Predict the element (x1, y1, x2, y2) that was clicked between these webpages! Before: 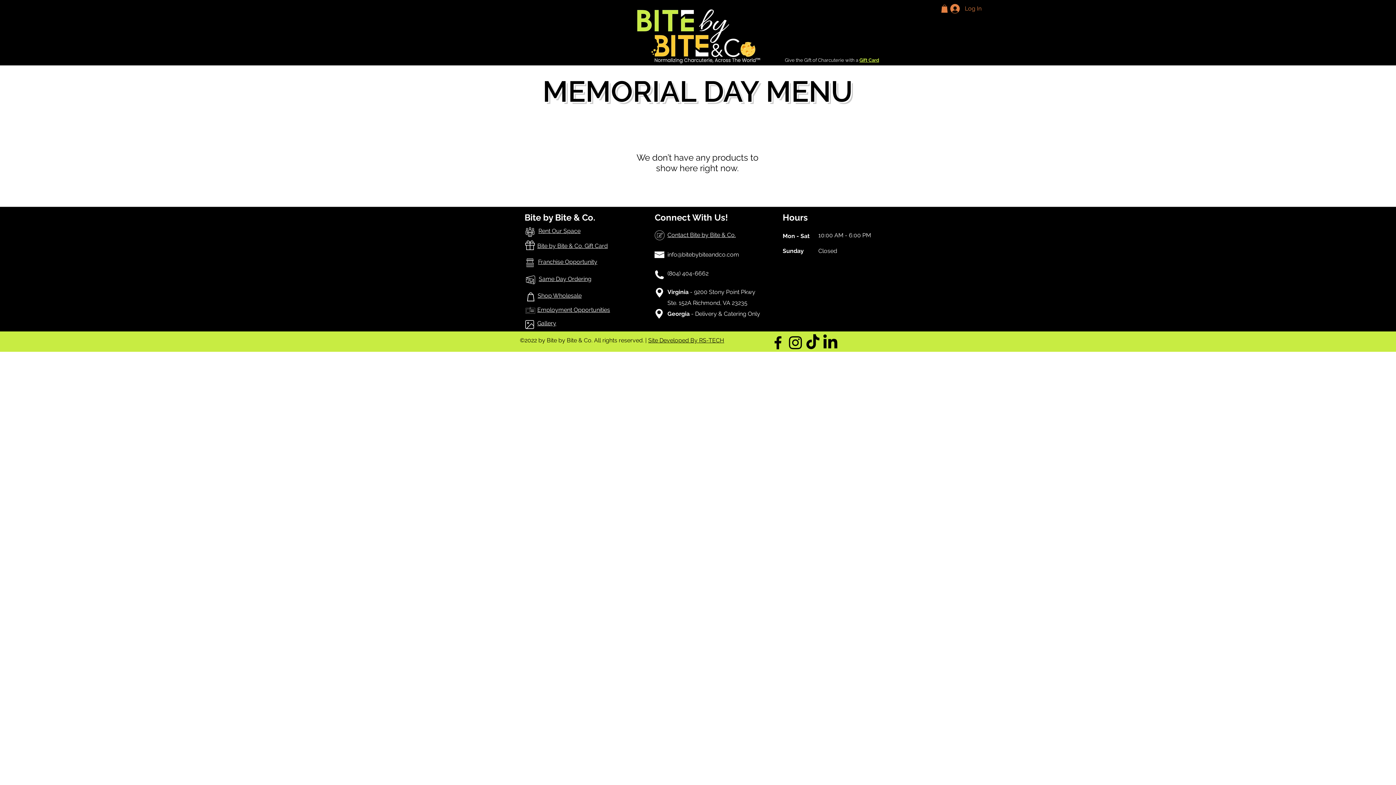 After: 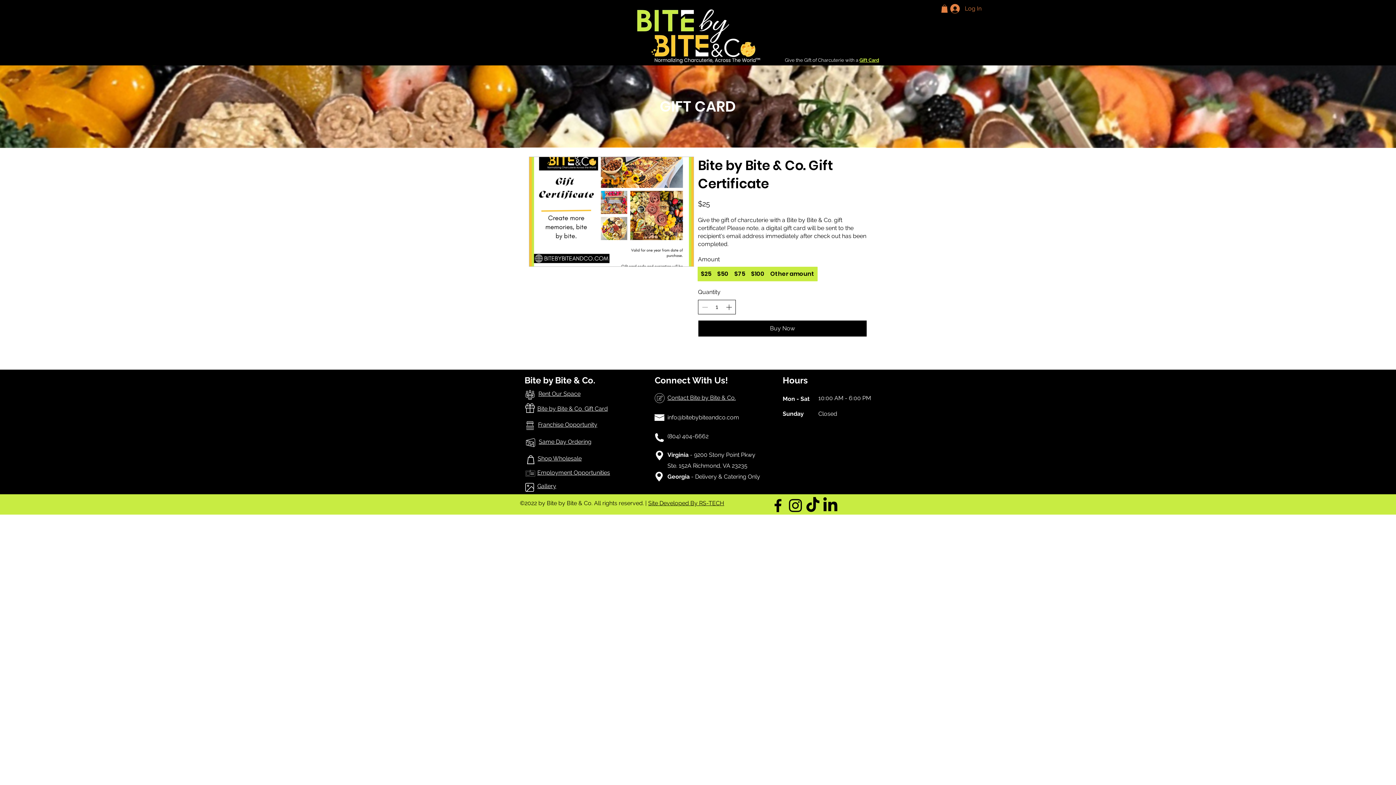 Action: bbox: (525, 240, 534, 250)